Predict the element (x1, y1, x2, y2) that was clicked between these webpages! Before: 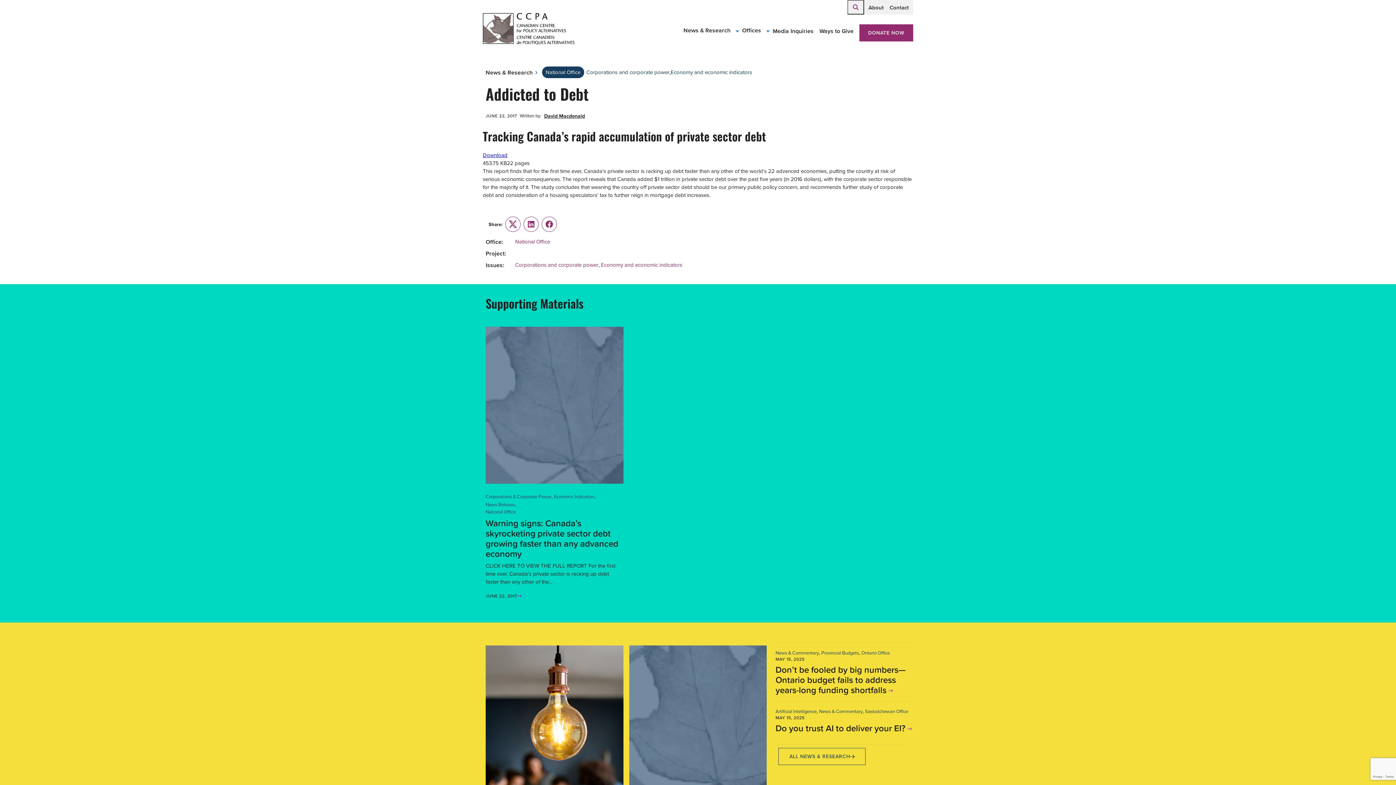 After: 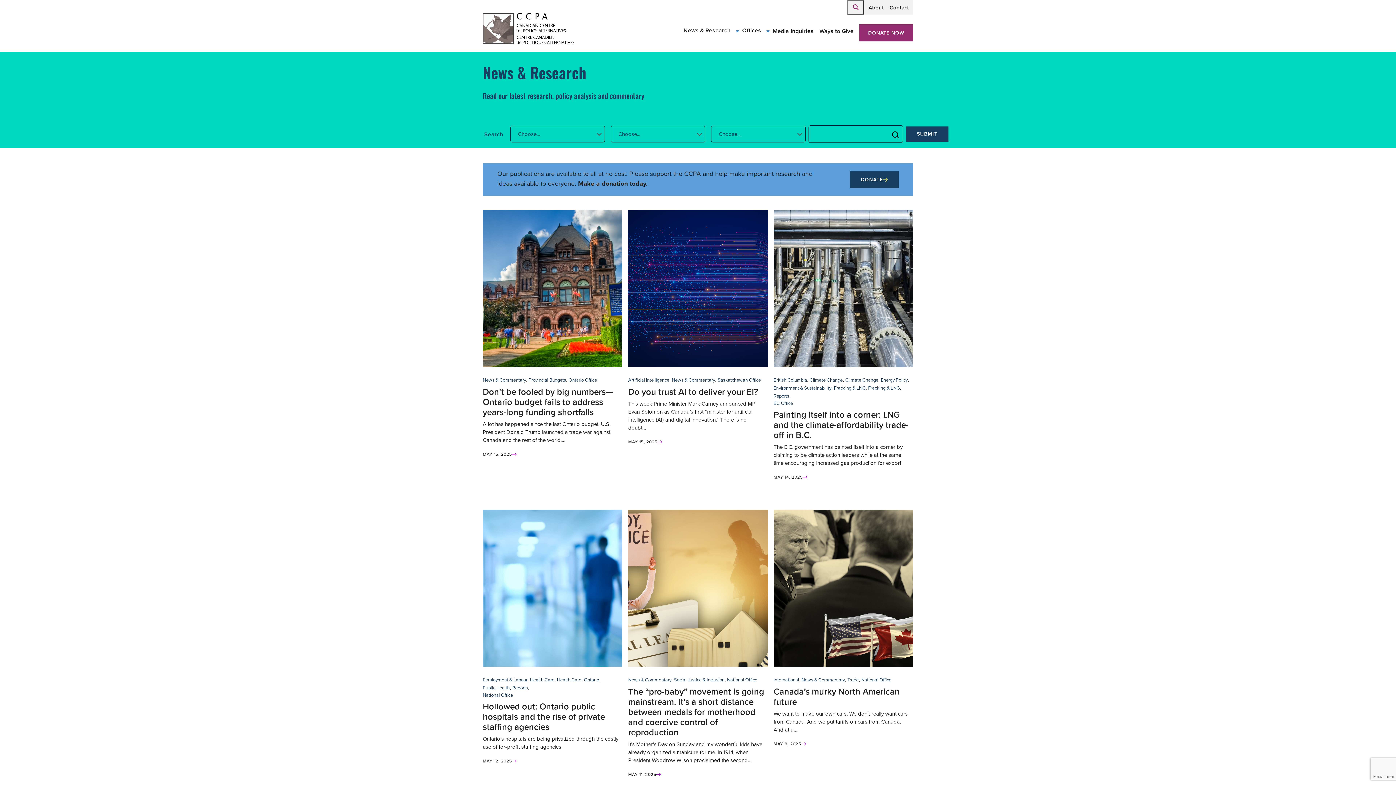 Action: label: Corporations and corporate power bbox: (586, 68, 669, 76)